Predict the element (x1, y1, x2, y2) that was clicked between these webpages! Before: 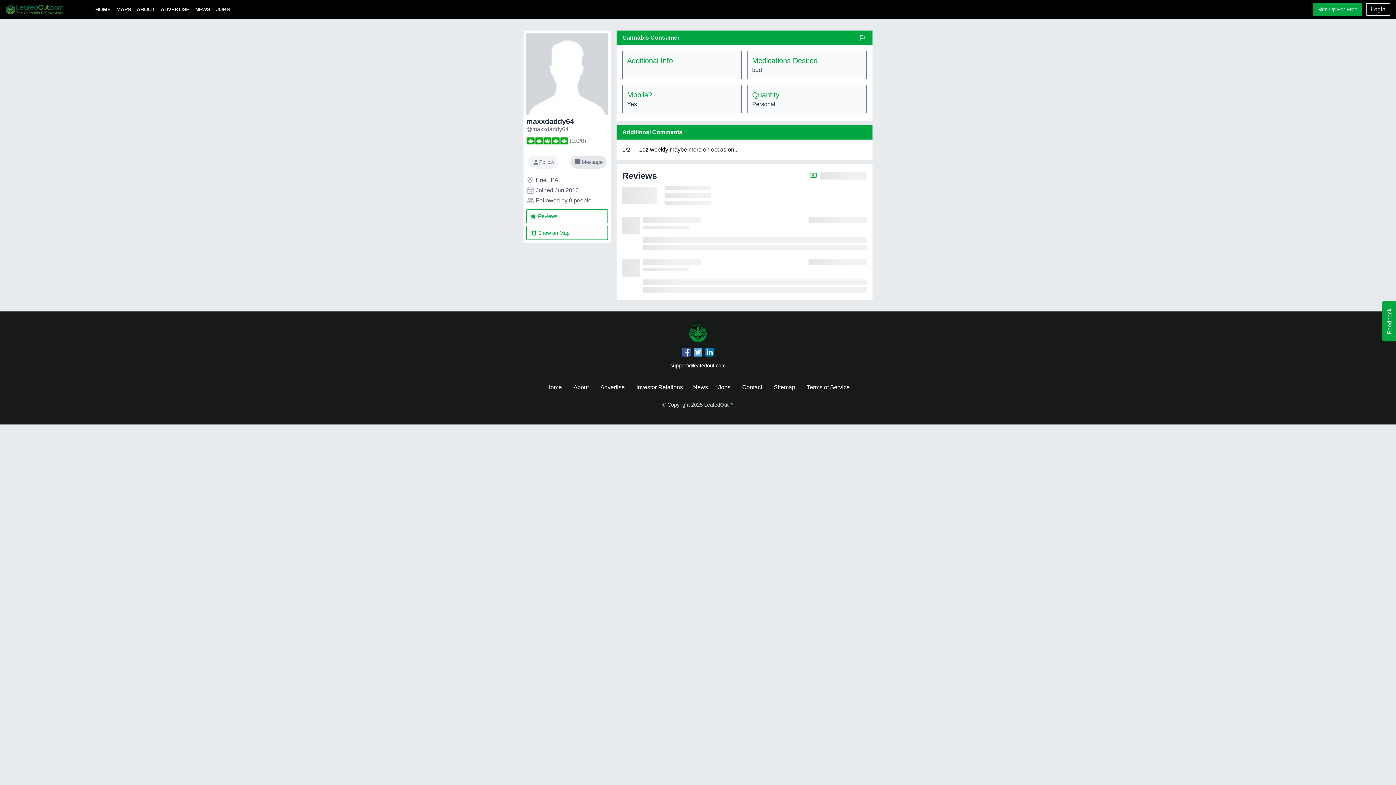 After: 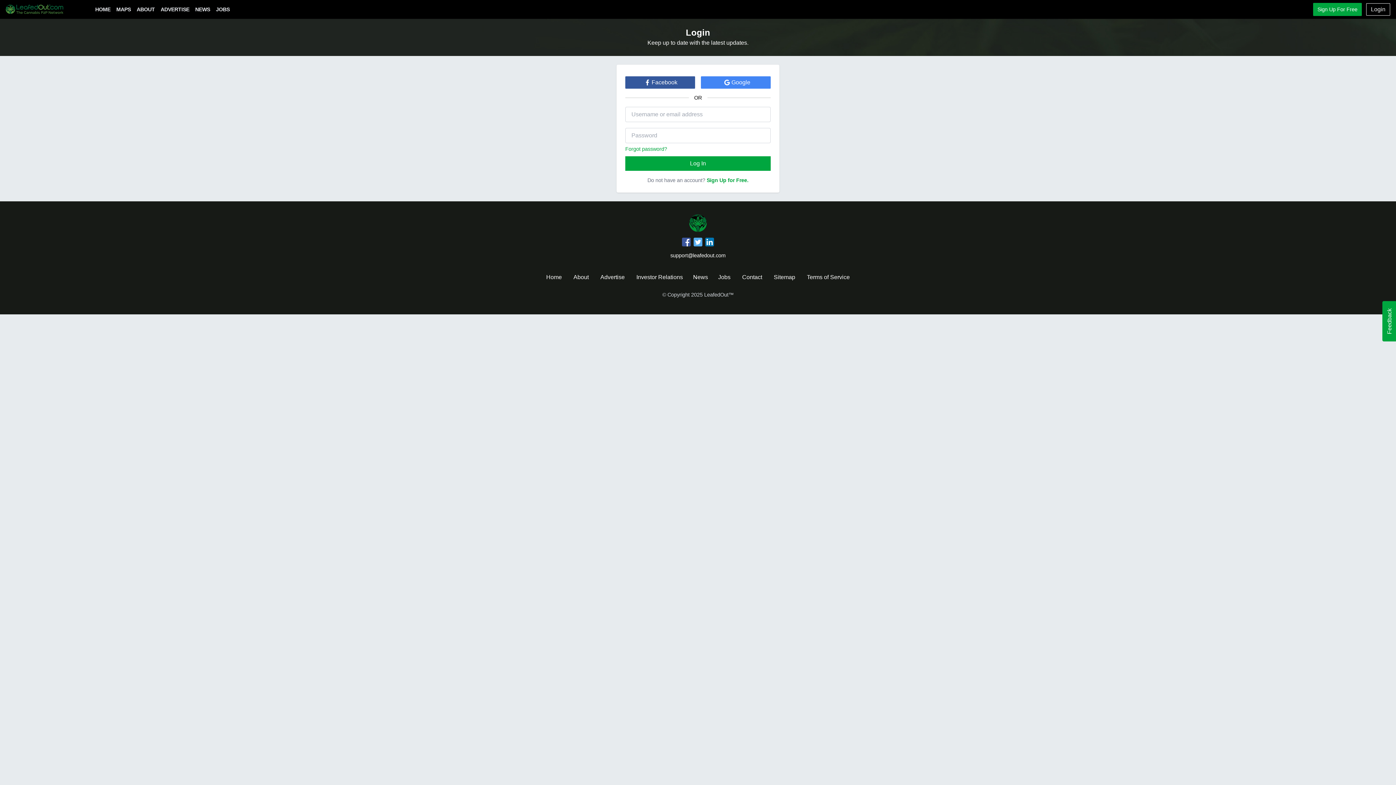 Action: bbox: (528, 155, 557, 168) label: person_add
Follow